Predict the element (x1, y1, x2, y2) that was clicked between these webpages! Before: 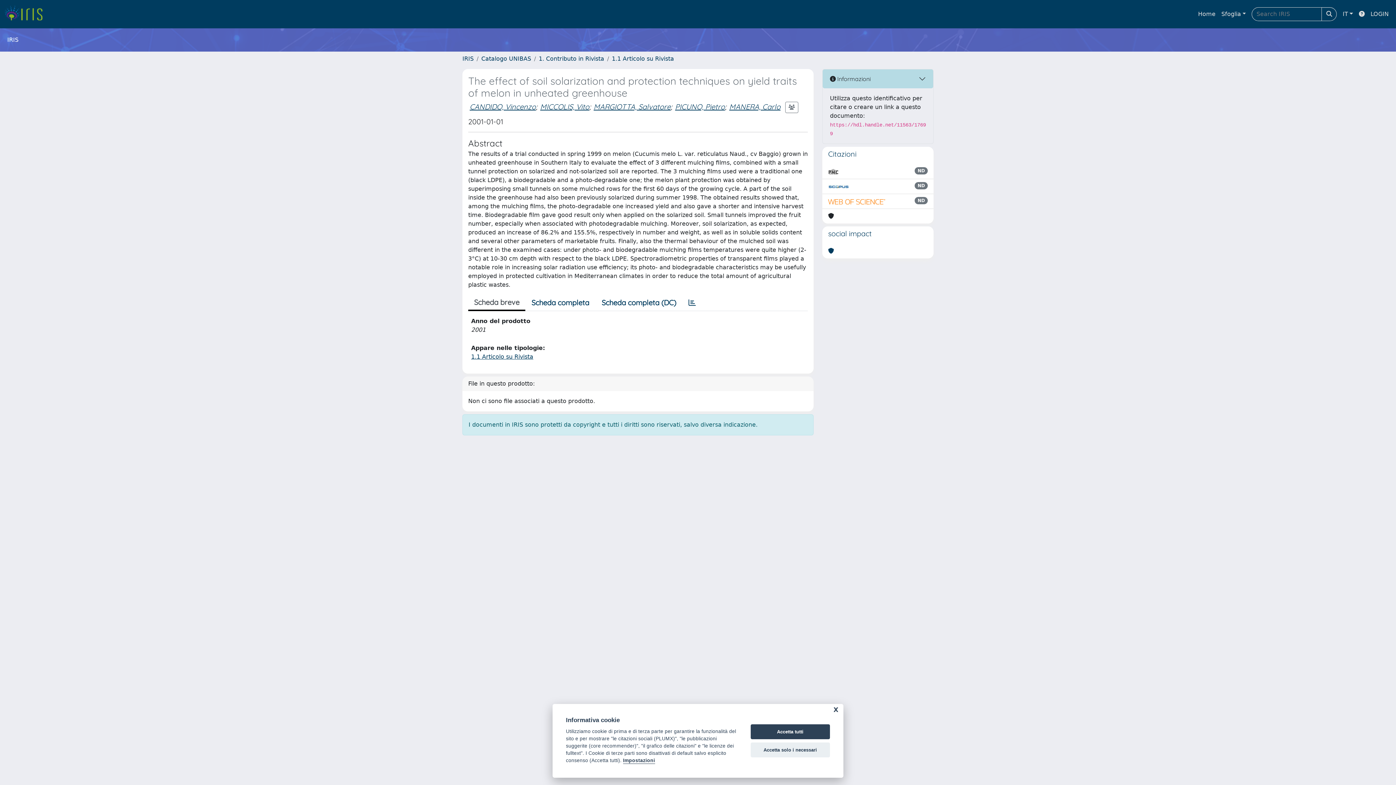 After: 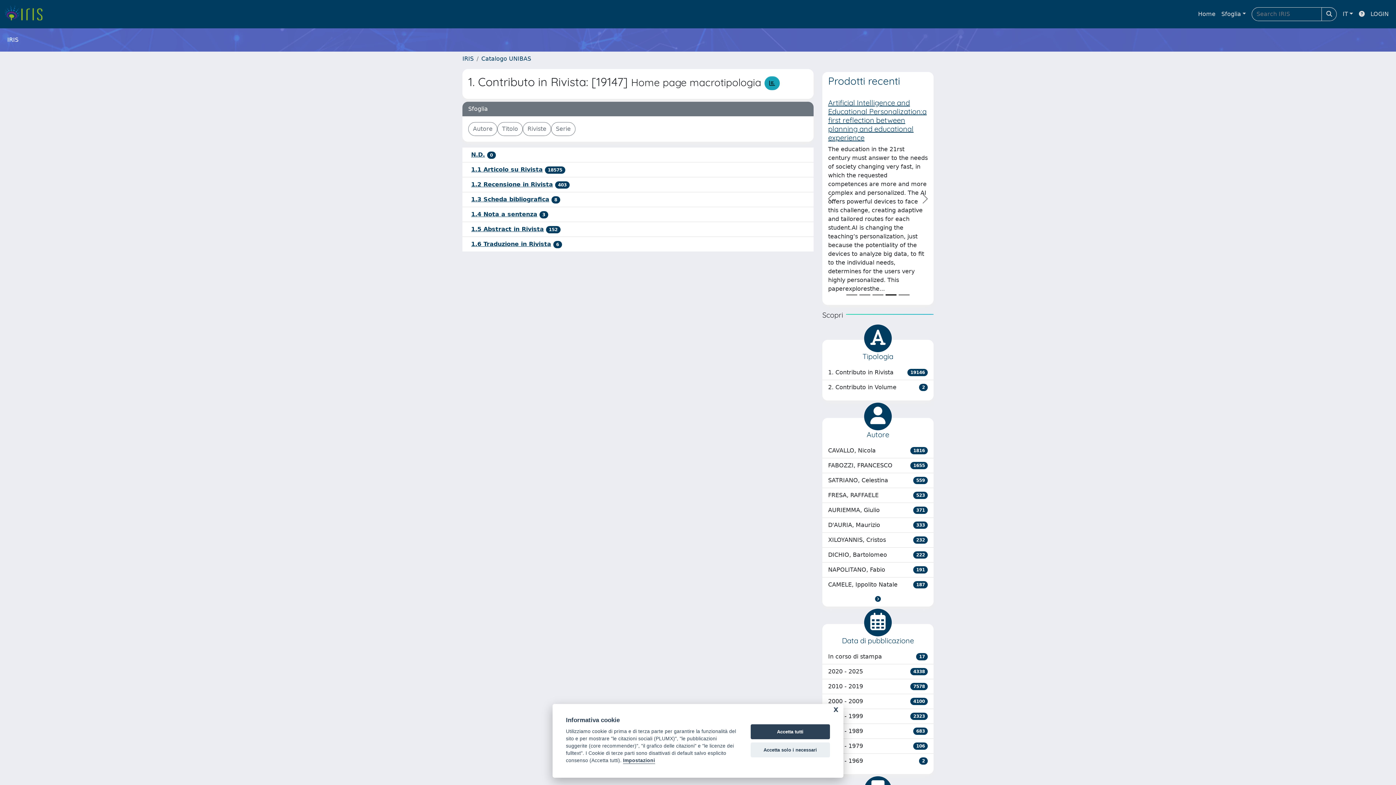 Action: bbox: (538, 55, 604, 62) label: 1. Contributo in Rivista